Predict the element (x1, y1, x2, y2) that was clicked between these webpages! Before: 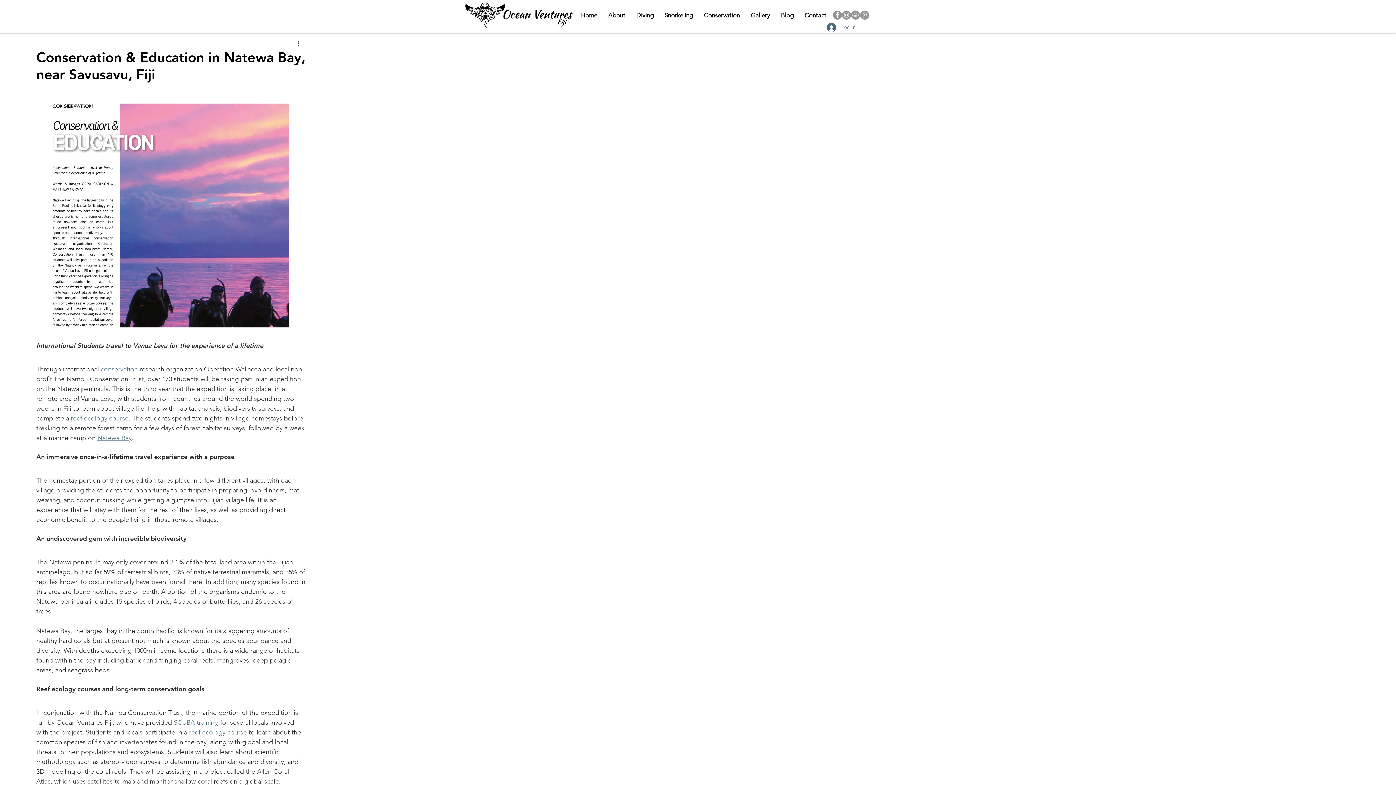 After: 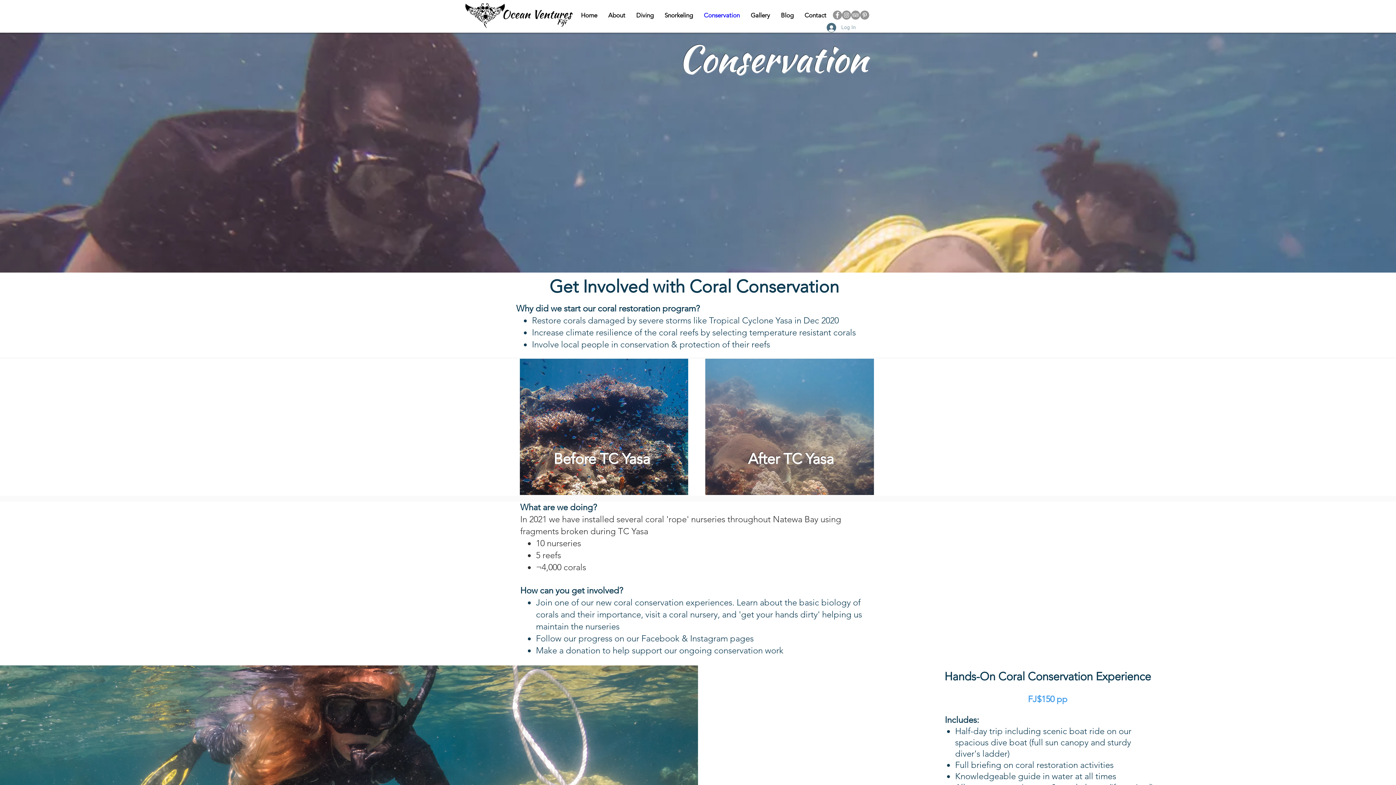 Action: bbox: (698, 10, 745, 20) label: Conservation